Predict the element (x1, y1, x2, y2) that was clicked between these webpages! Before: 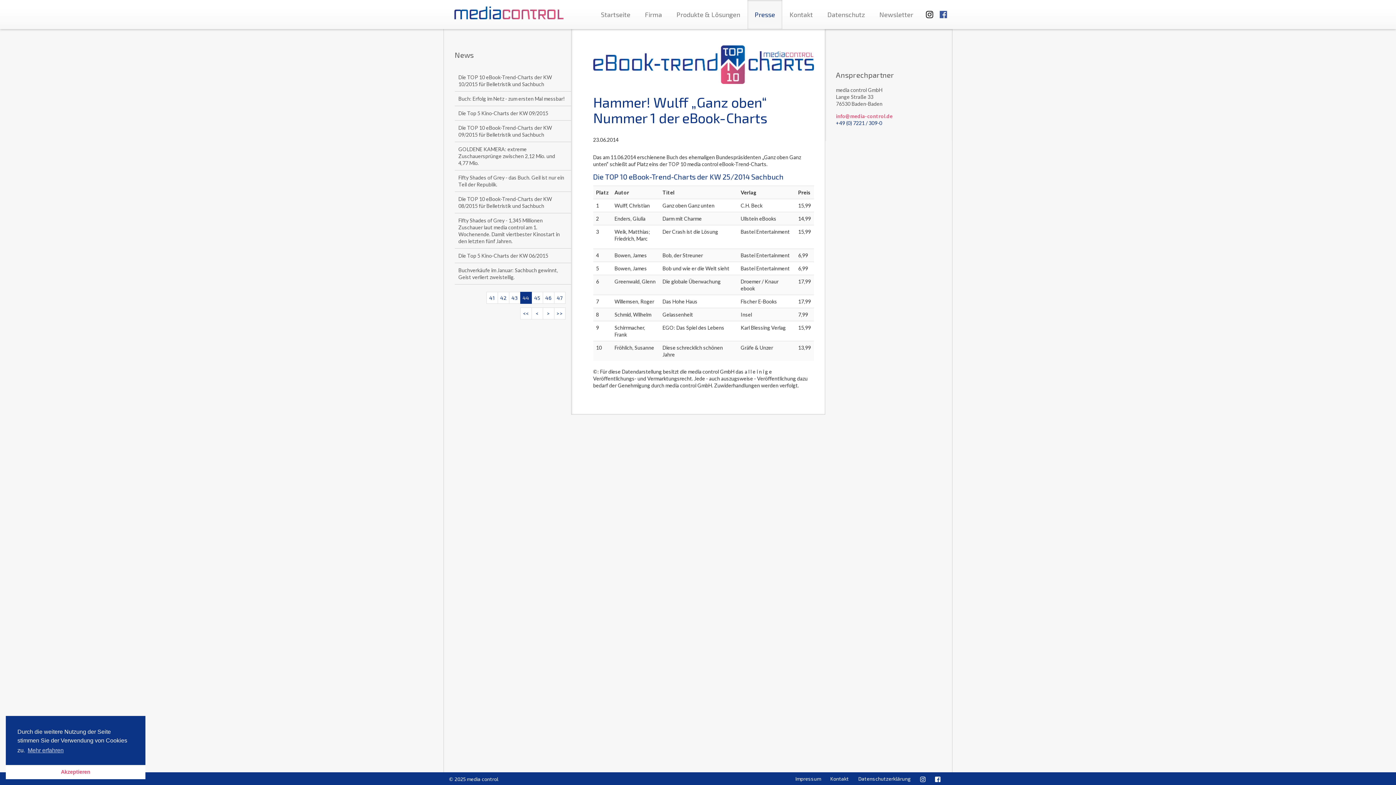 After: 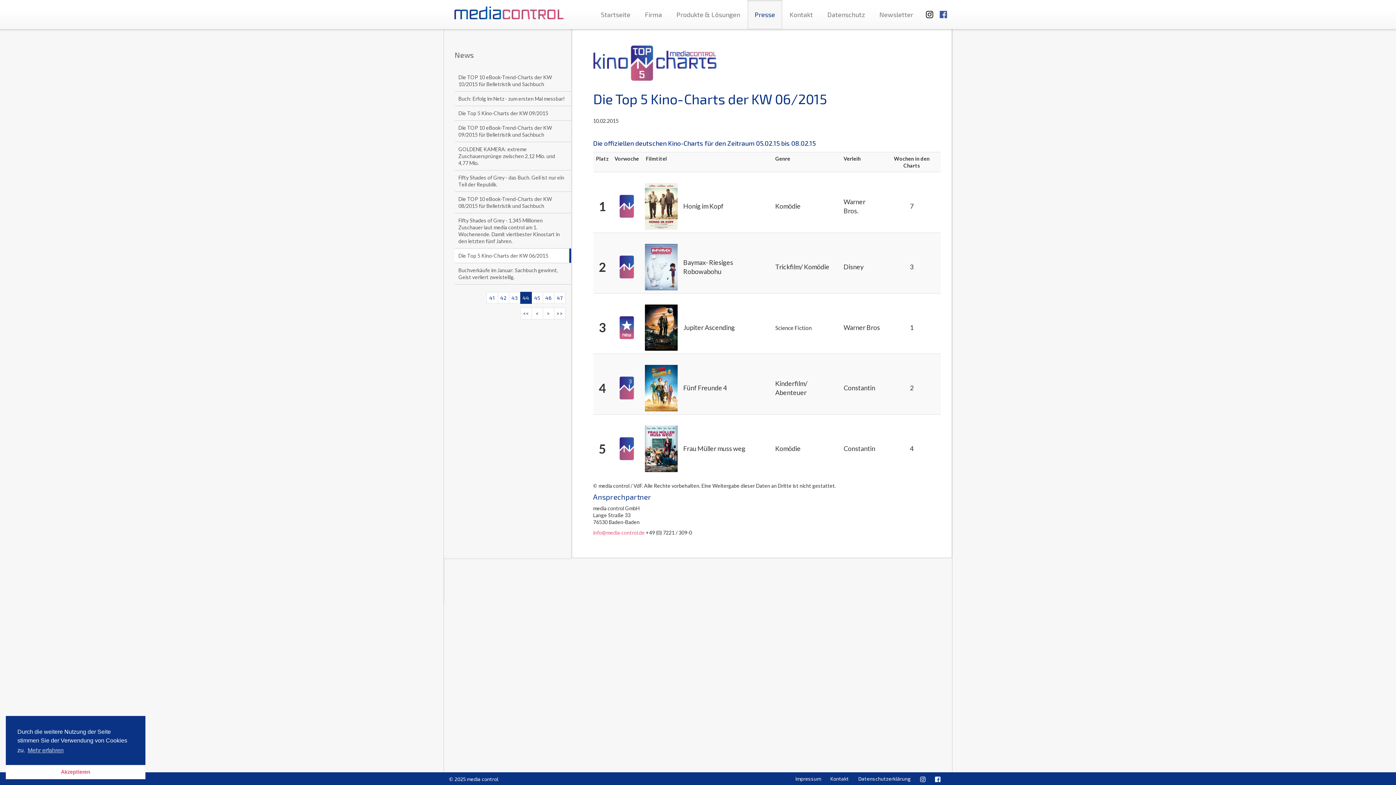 Action: label: Die Top 5 Kino-Charts der KW 06/2015 bbox: (454, 248, 571, 262)